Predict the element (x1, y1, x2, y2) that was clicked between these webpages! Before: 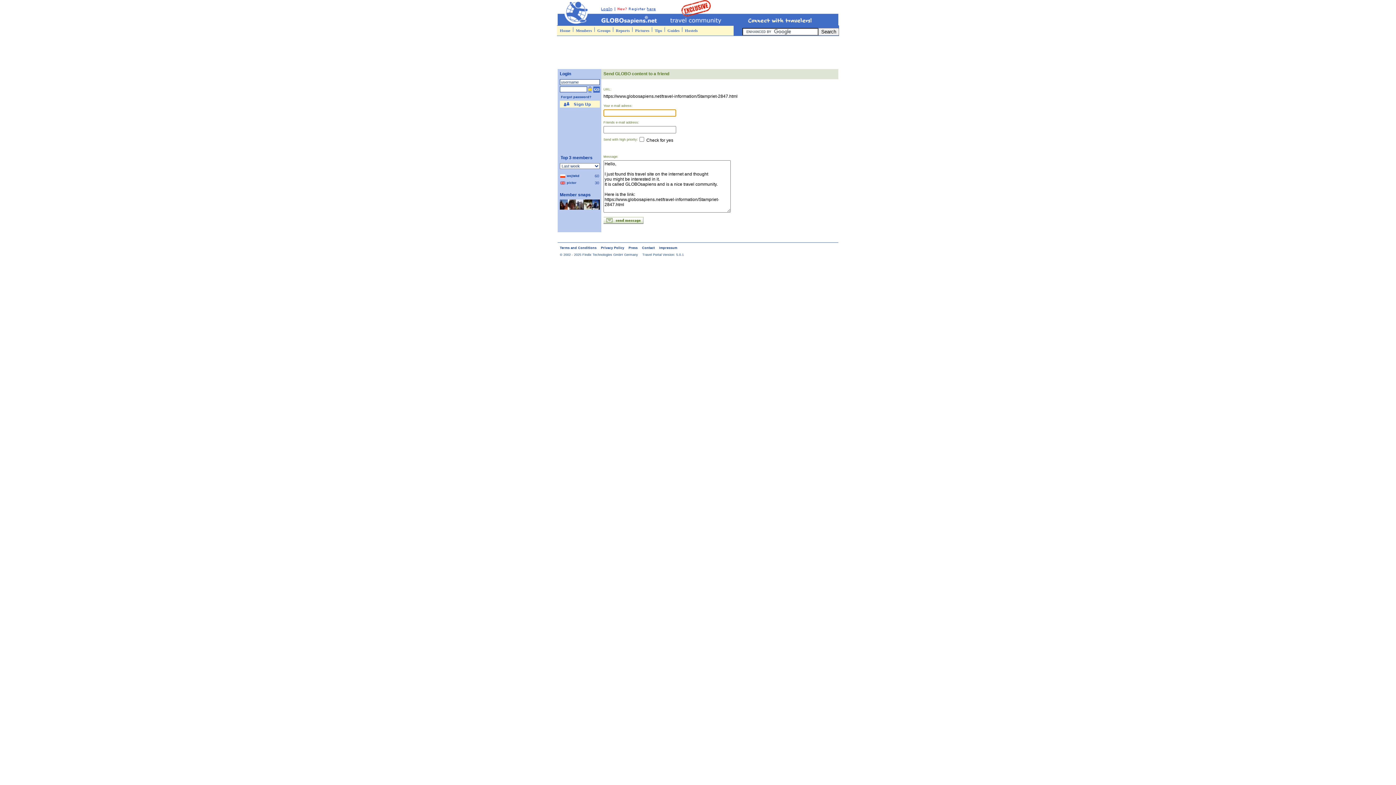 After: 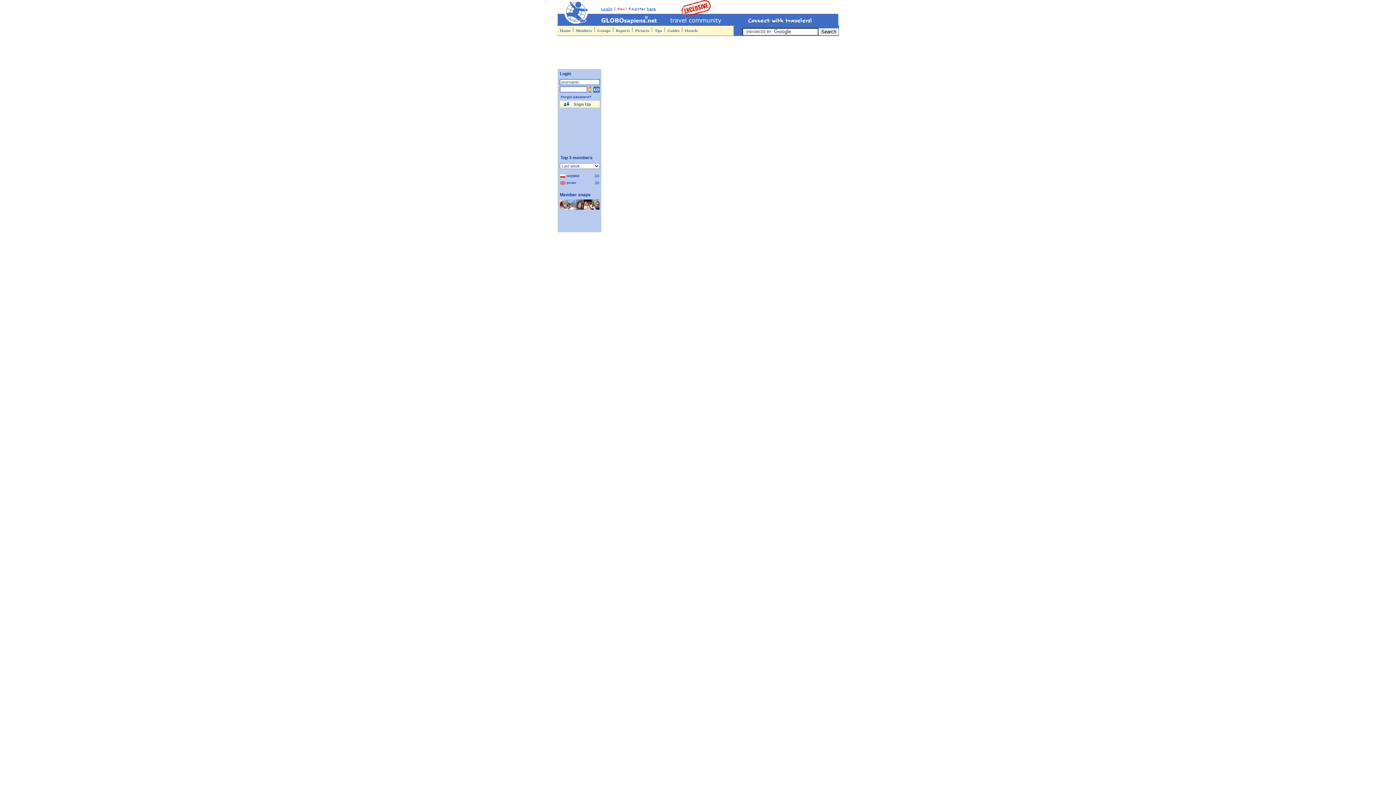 Action: bbox: (561, 95, 591, 98) label: Forgot password?